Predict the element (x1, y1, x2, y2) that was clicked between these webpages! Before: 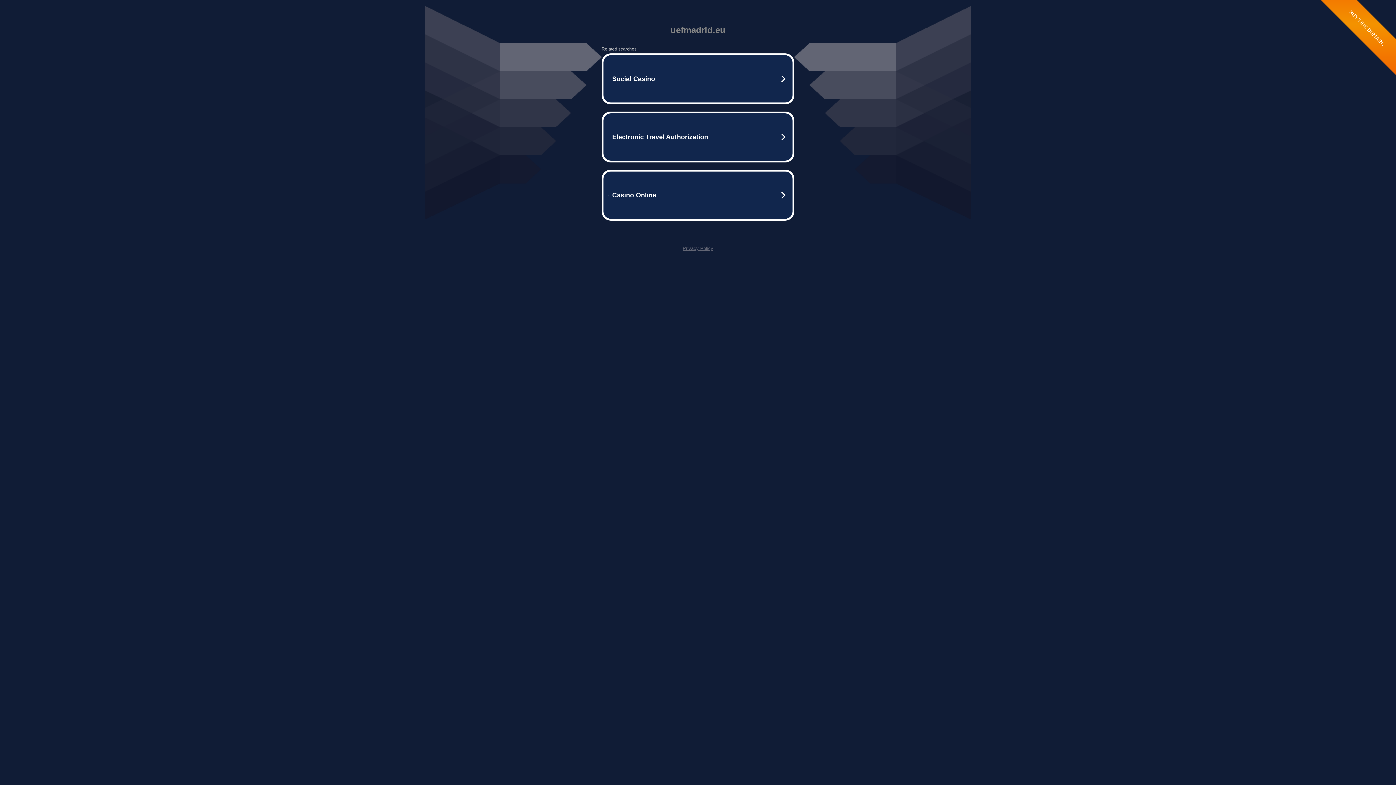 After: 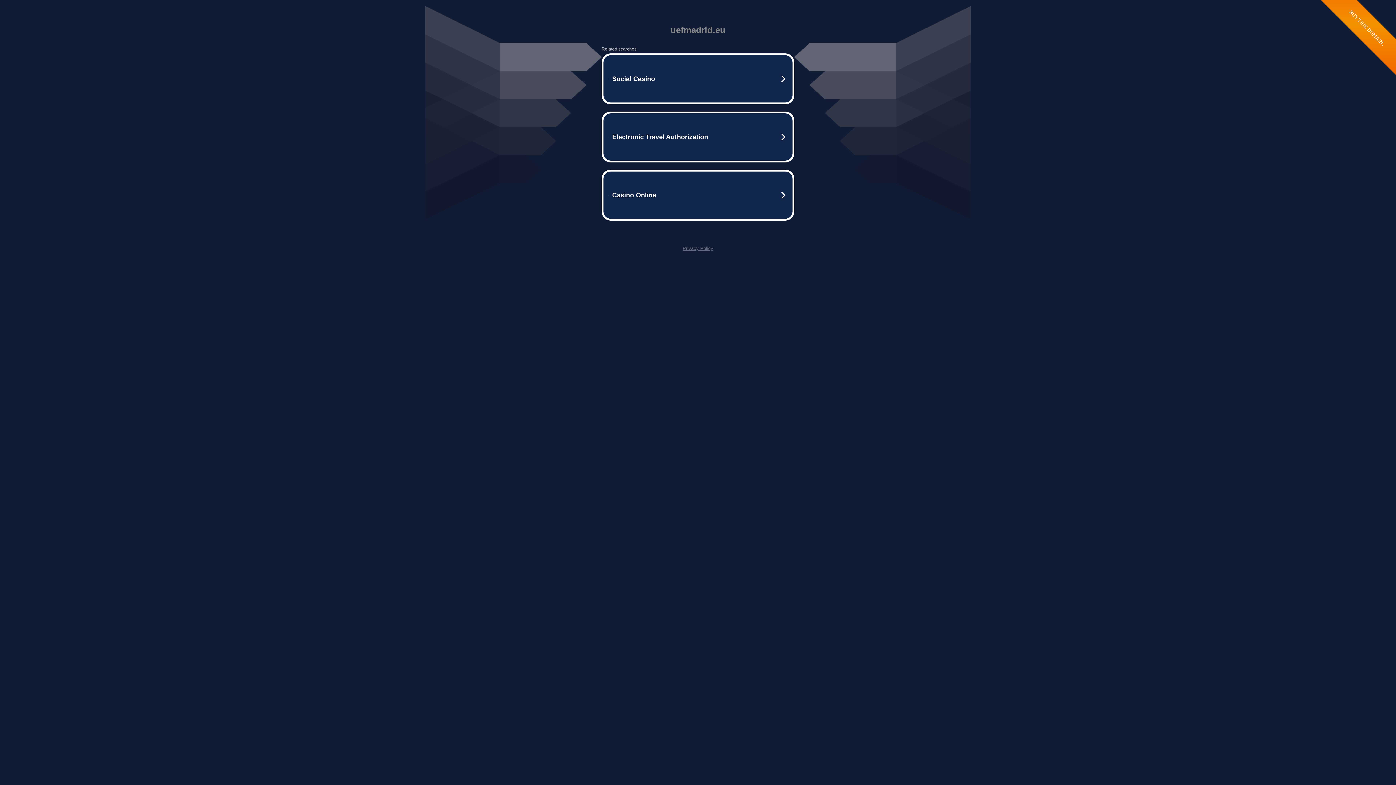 Action: label: Privacy Policy bbox: (682, 245, 713, 251)